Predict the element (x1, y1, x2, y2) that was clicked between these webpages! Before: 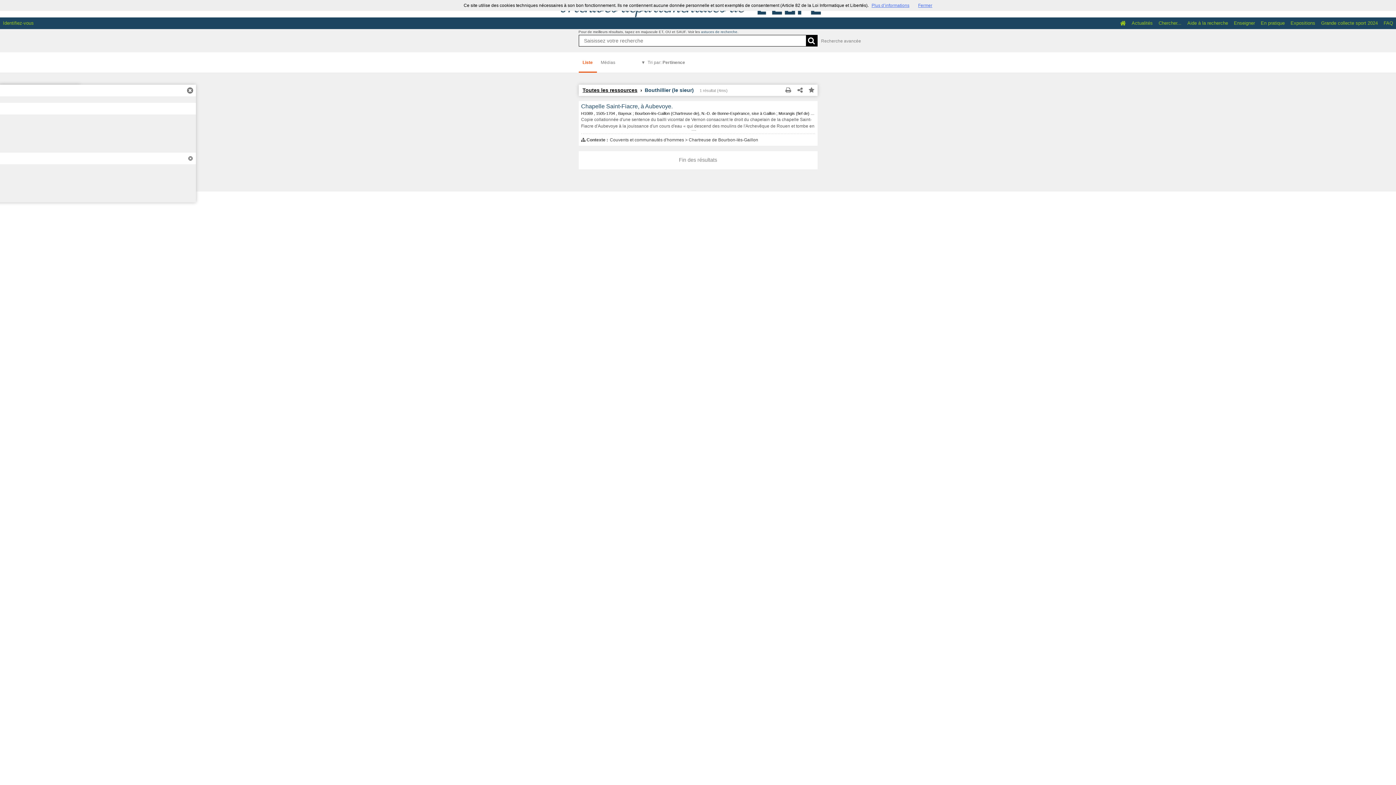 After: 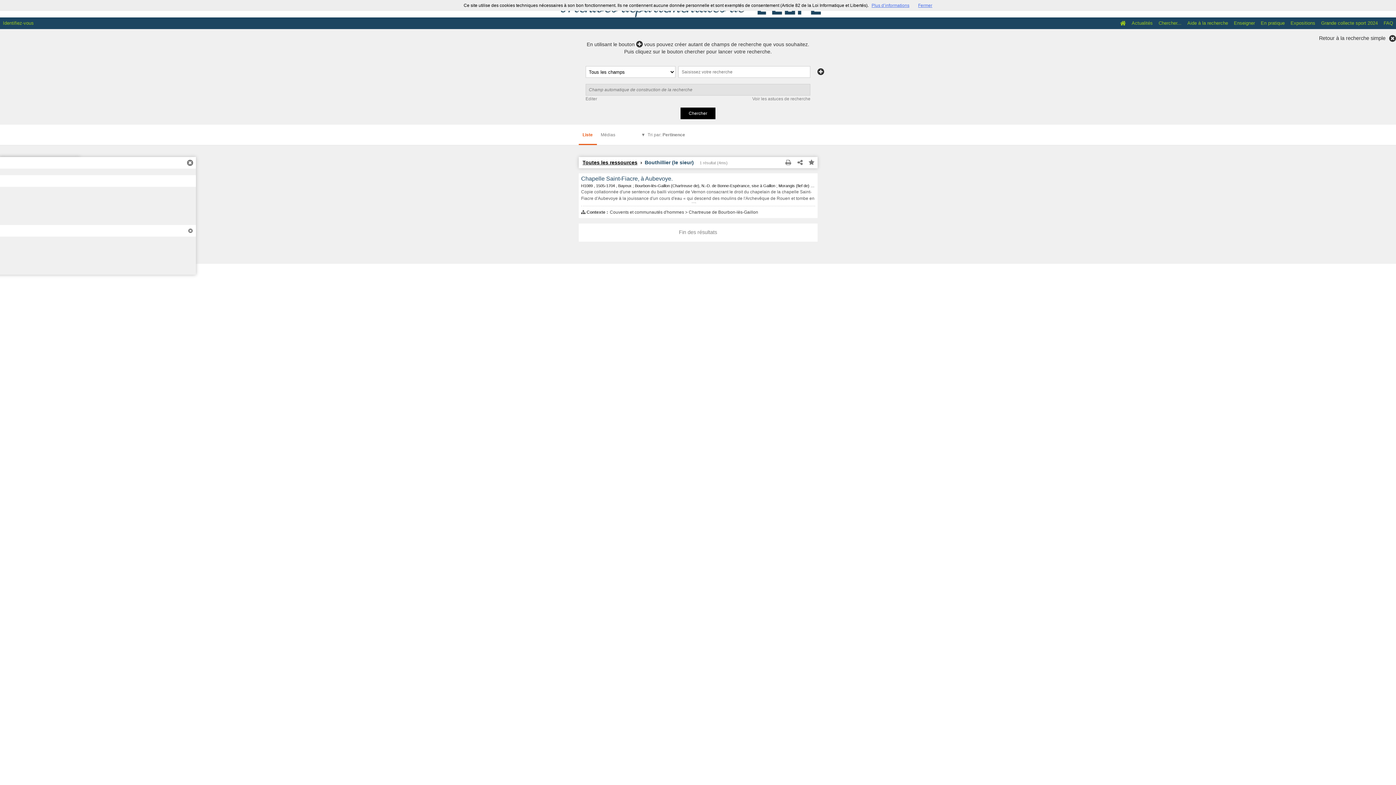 Action: bbox: (821, 37, 861, 44) label: Recherche avancée